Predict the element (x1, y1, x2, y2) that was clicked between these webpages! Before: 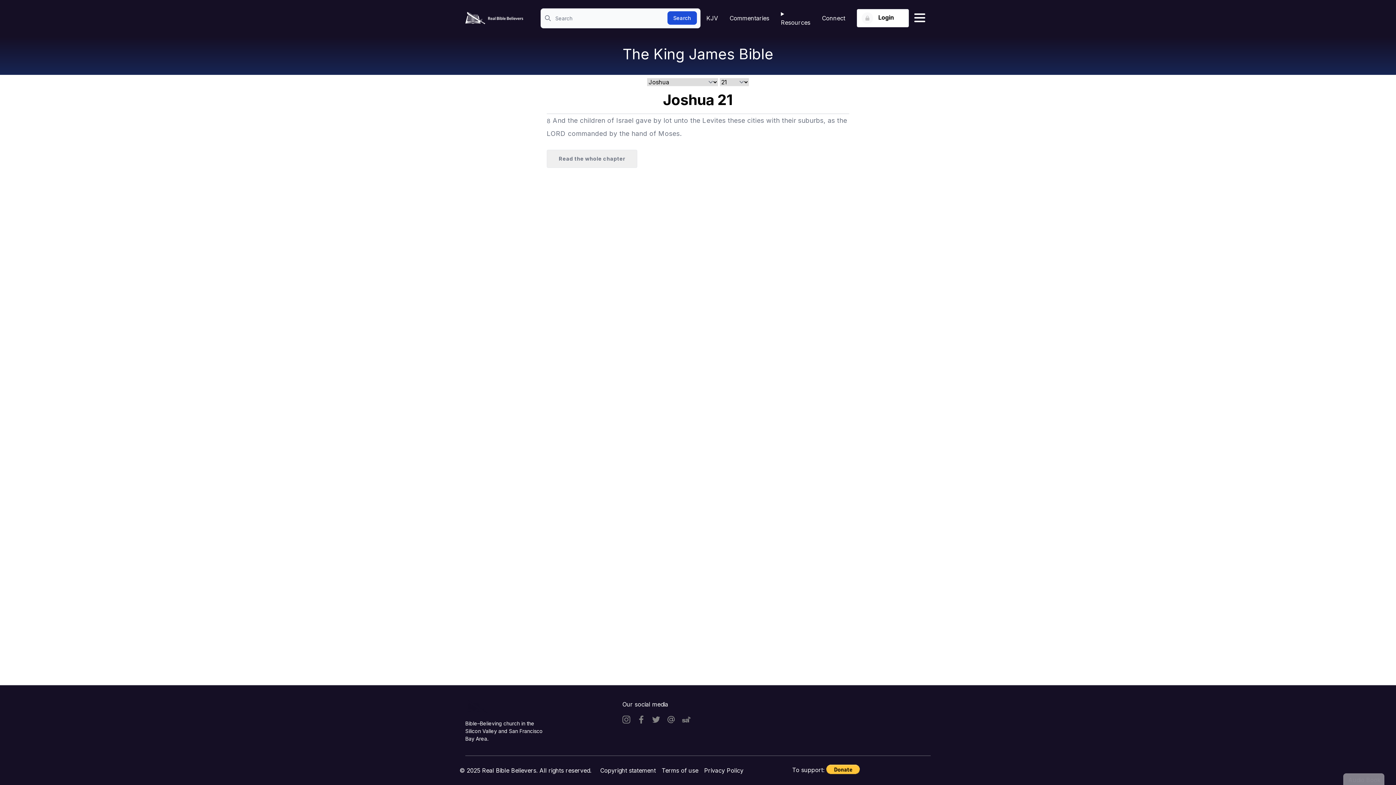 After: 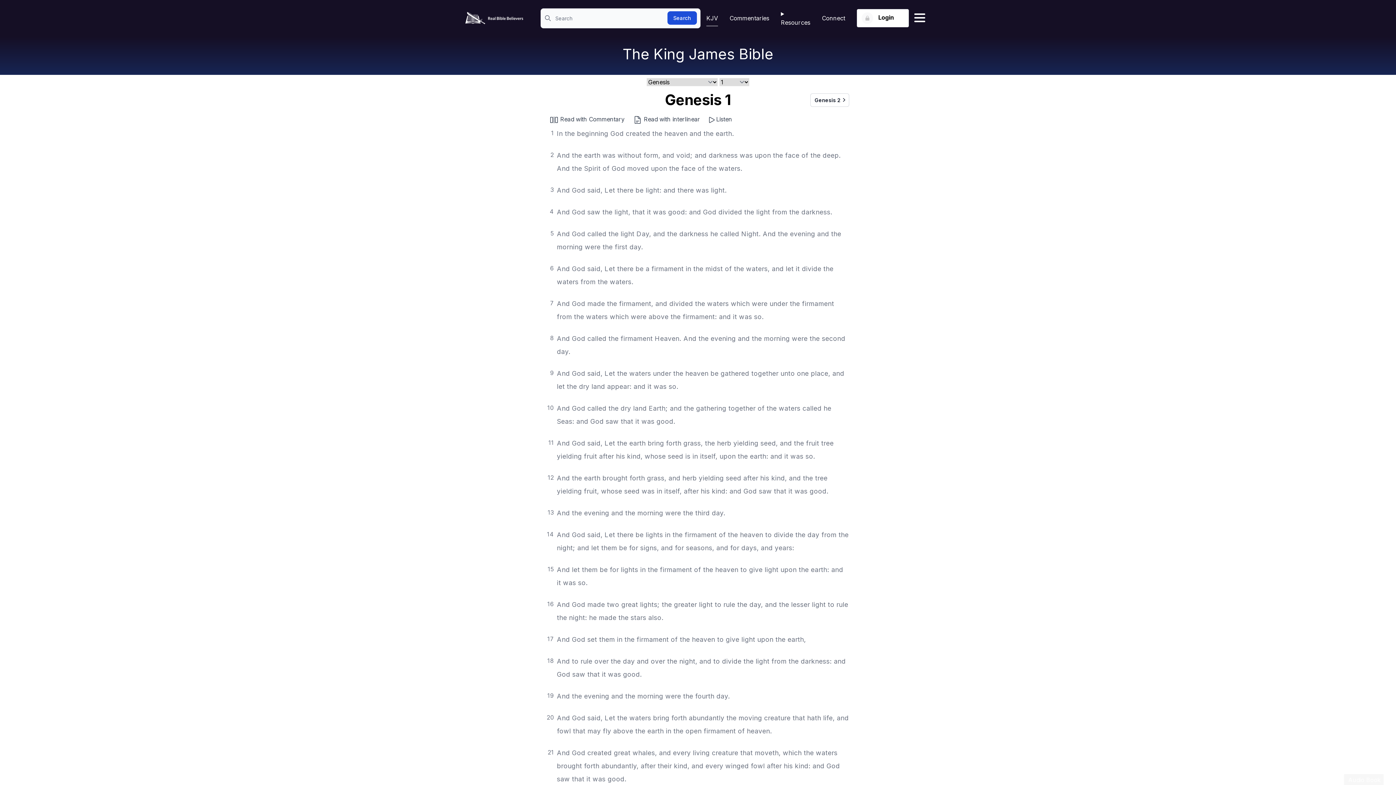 Action: bbox: (706, 13, 718, 22) label: KJV